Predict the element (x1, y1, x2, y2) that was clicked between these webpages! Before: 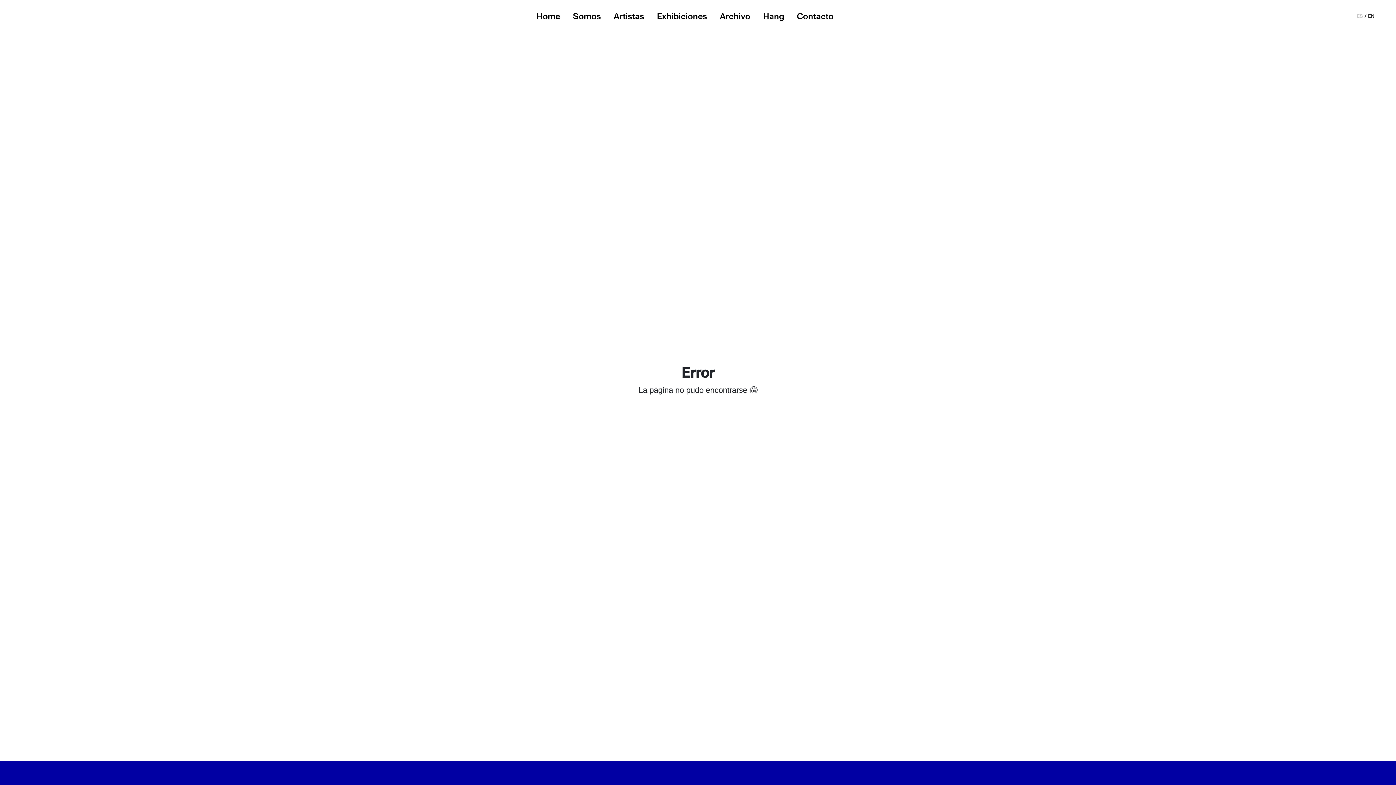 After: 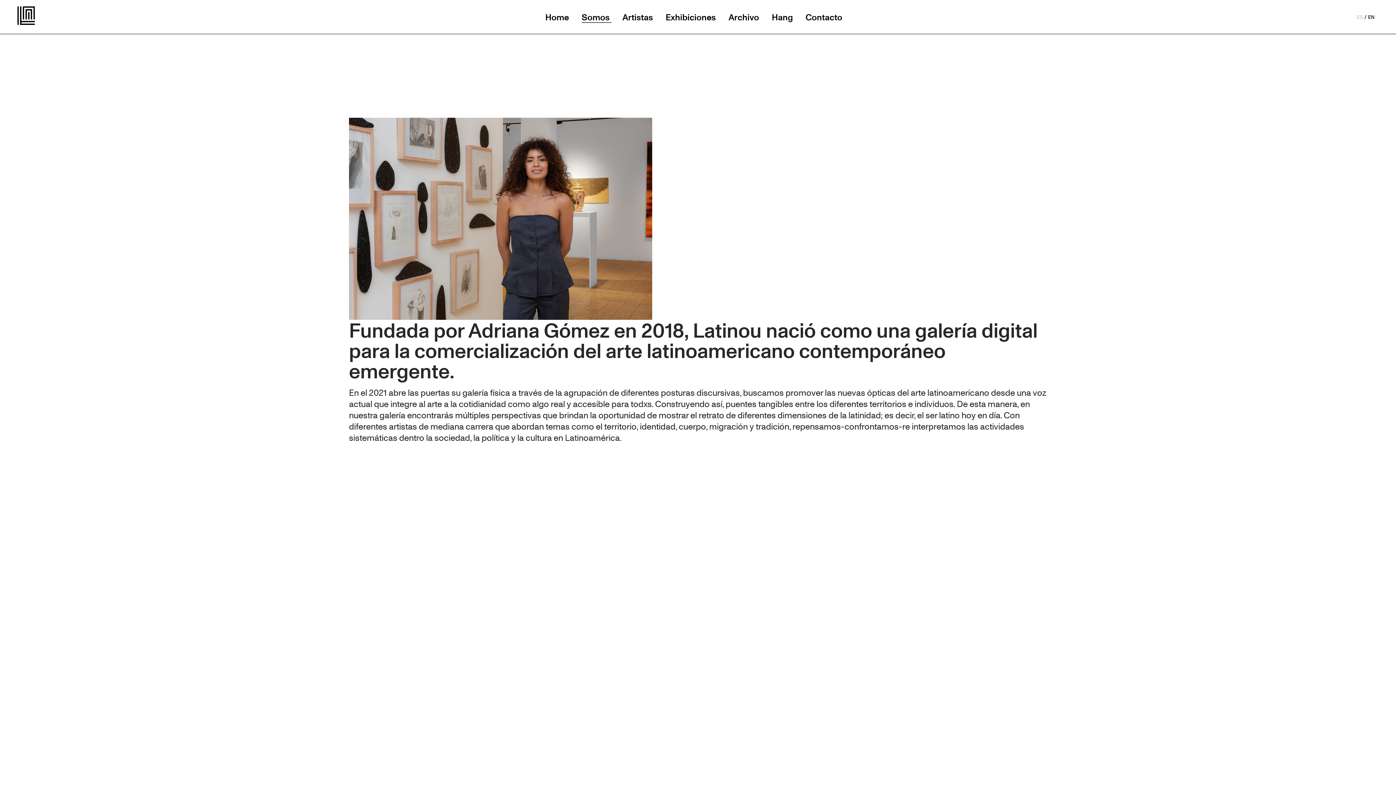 Action: bbox: (573, 10, 602, 21) label: Somos 